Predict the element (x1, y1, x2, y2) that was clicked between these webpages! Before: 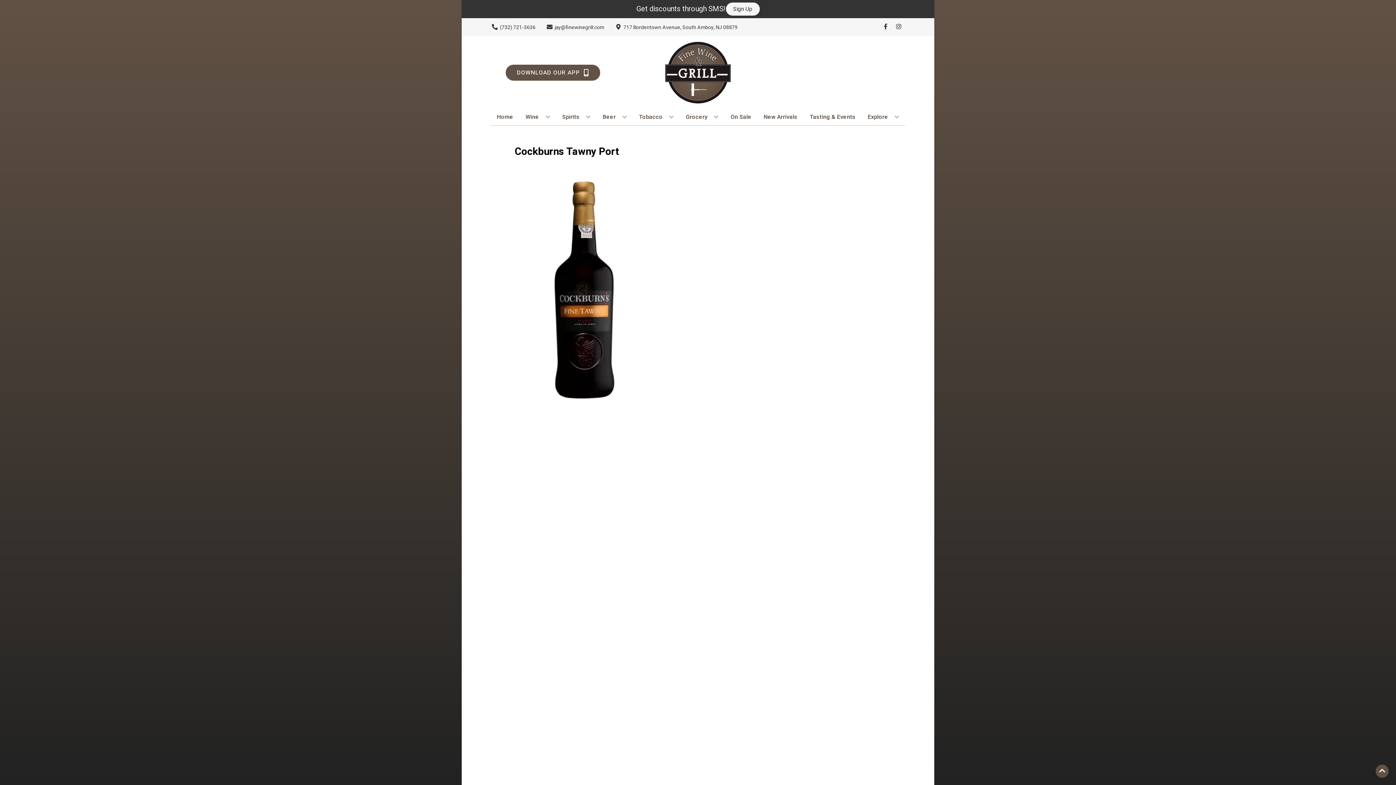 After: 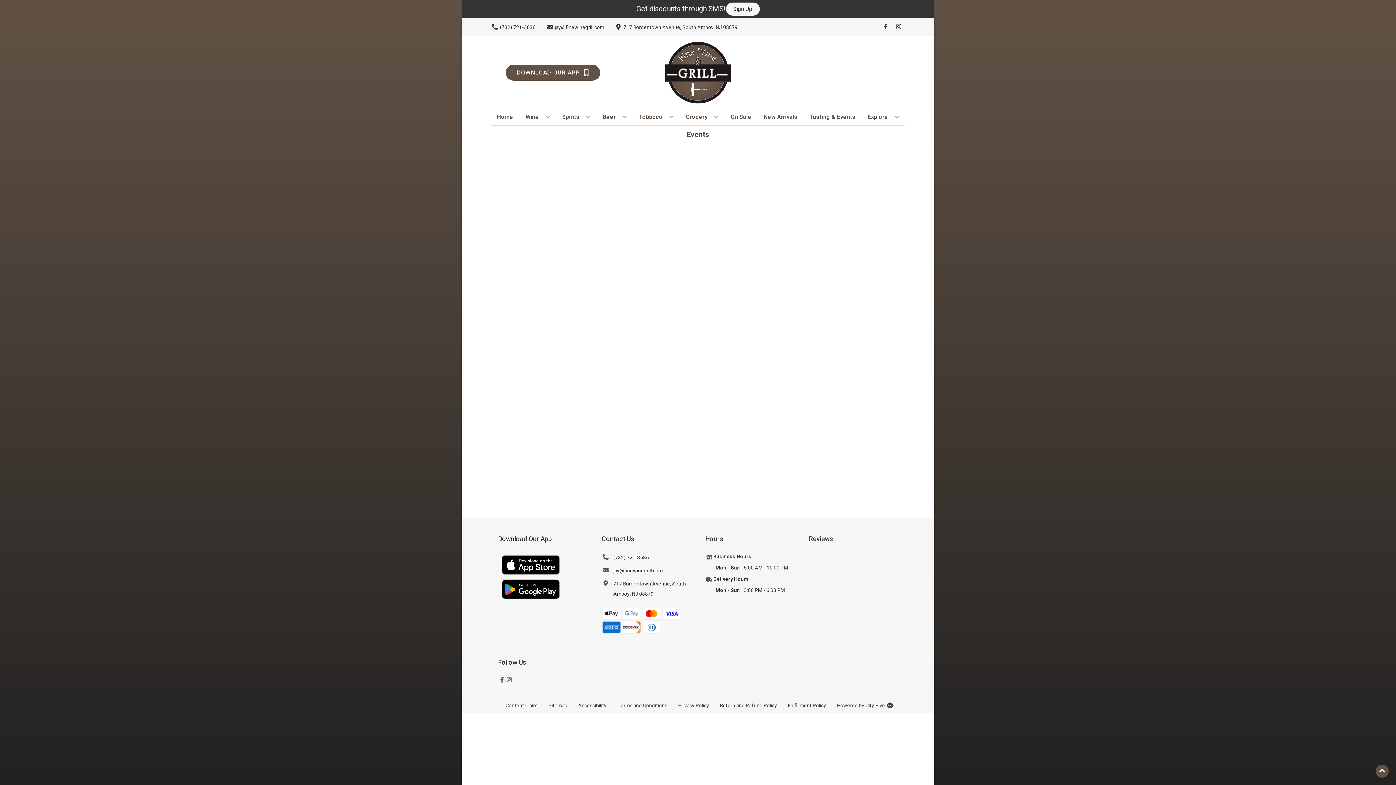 Action: bbox: (807, 109, 858, 125) label: Tasting & Events